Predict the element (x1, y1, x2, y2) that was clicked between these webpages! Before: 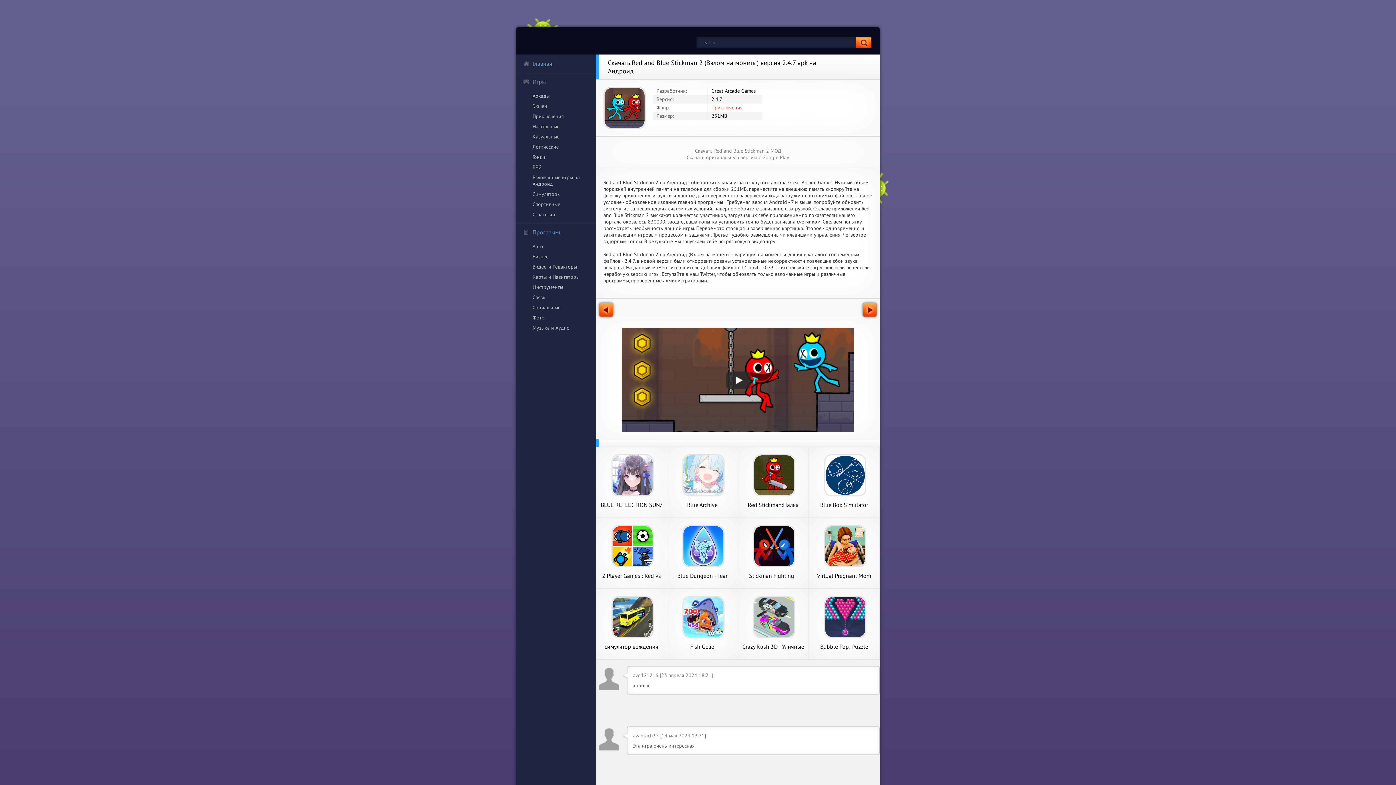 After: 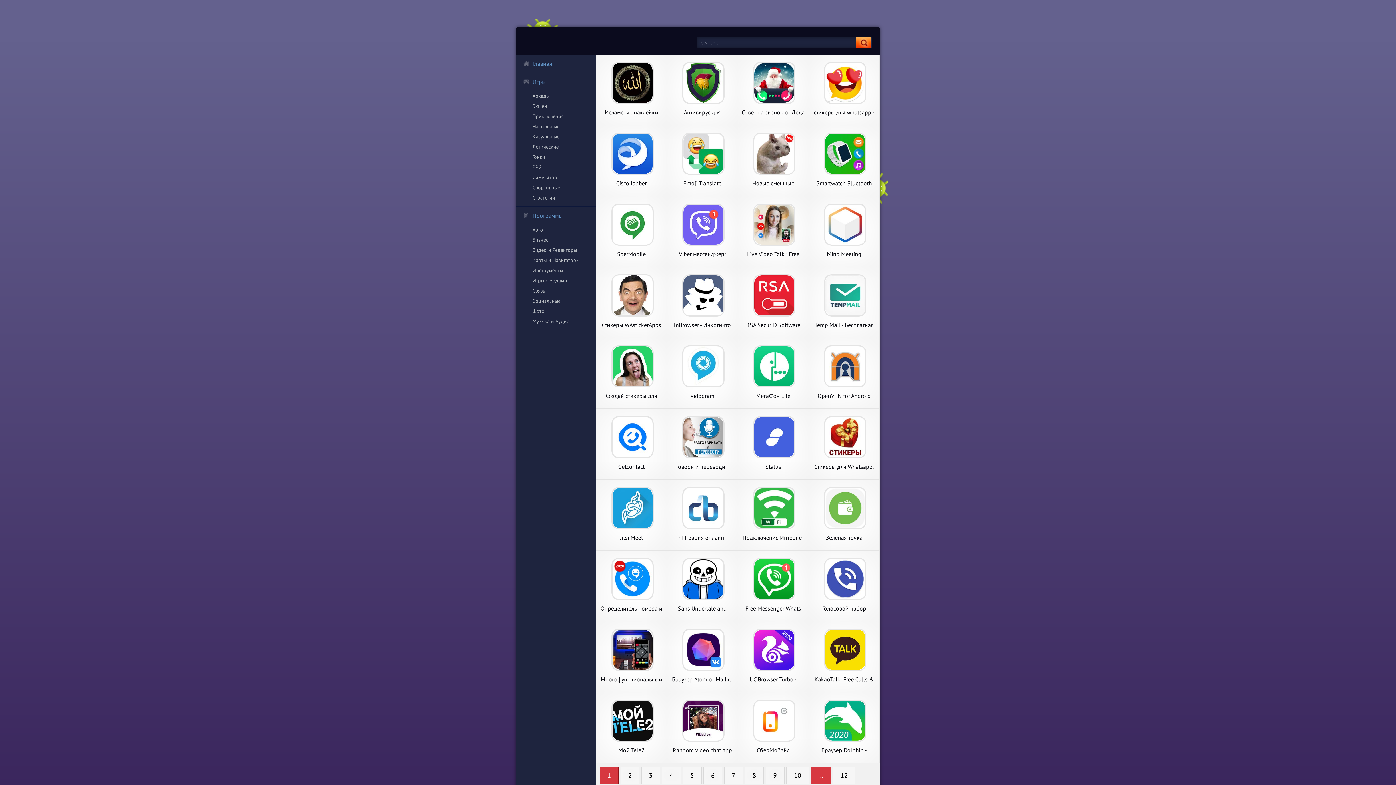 Action: label: Связь bbox: (516, 292, 596, 302)